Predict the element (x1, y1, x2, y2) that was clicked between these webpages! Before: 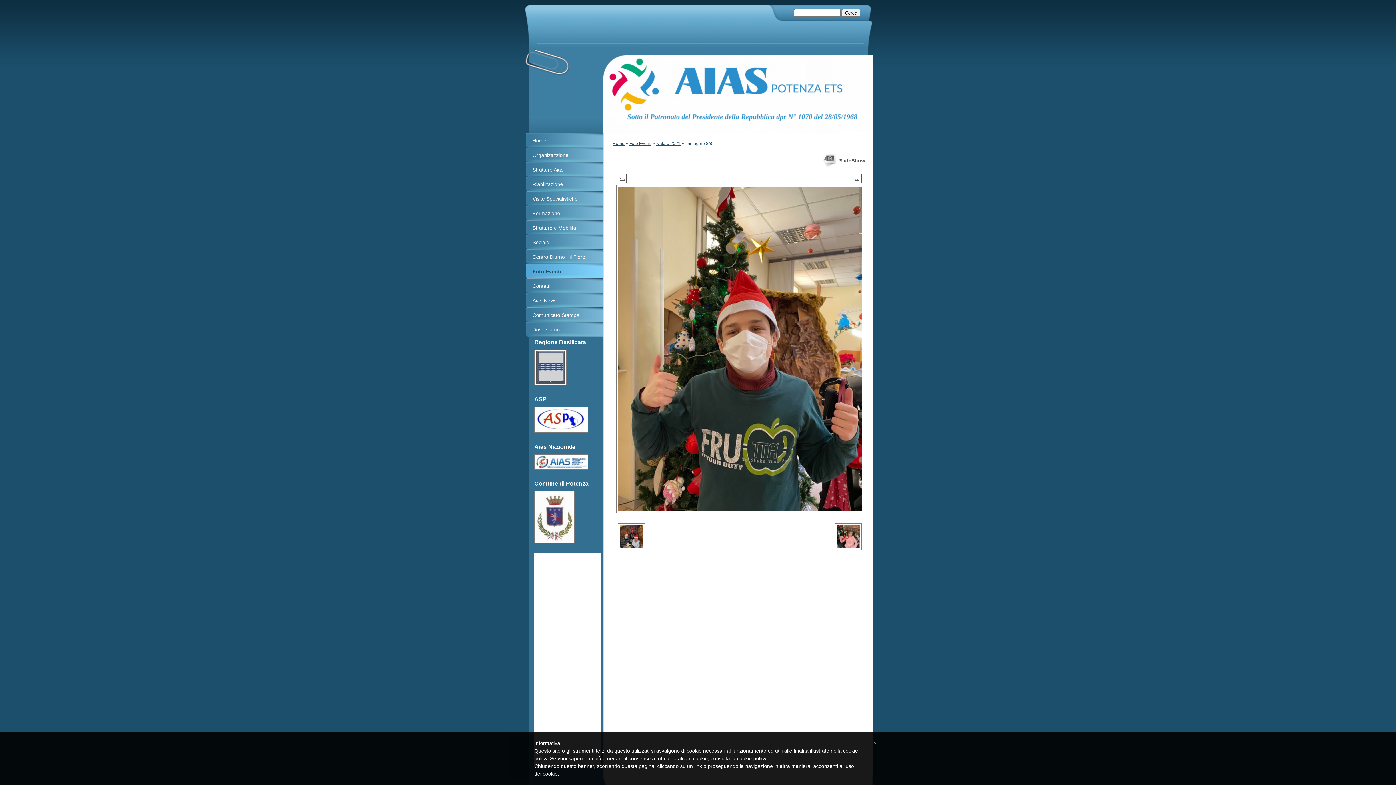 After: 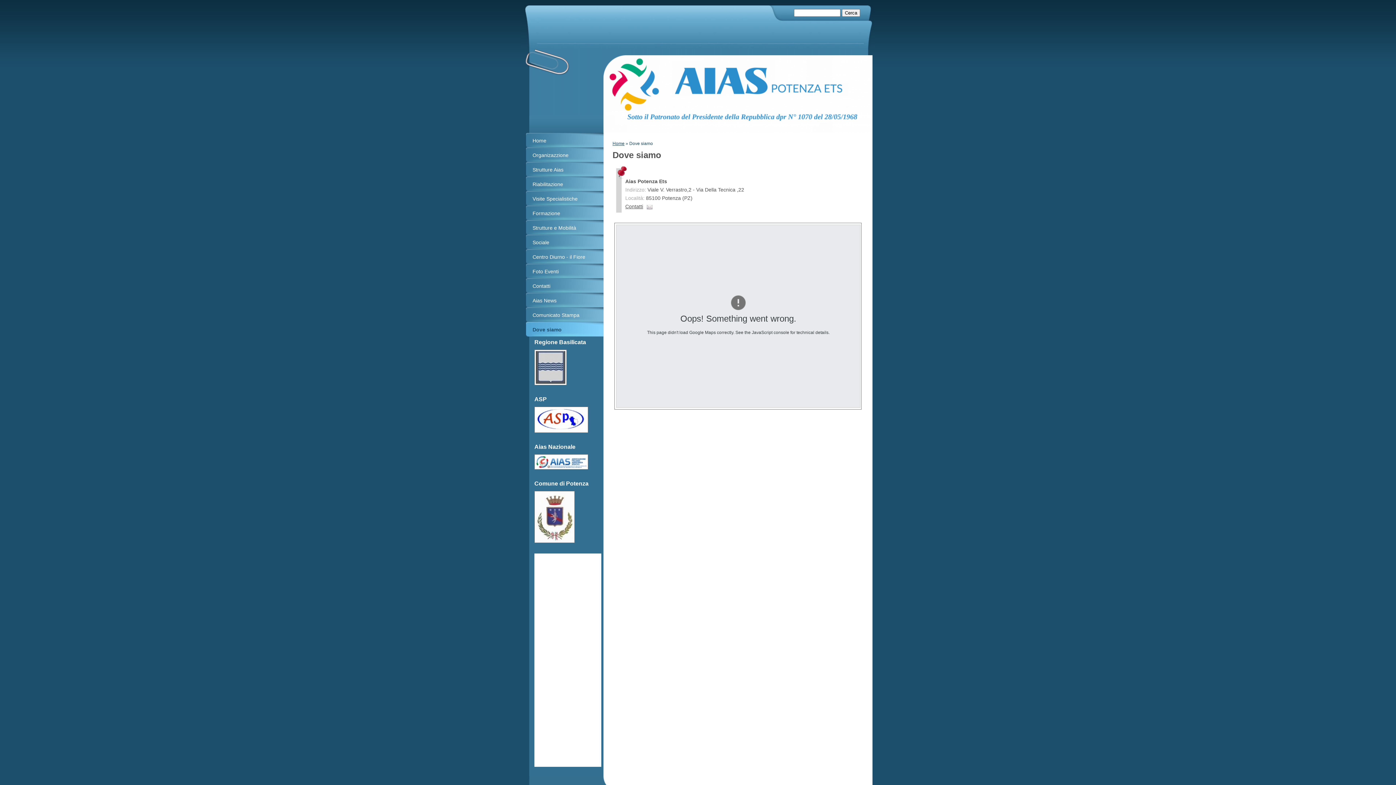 Action: bbox: (523, 322, 603, 336) label: Dove siamo